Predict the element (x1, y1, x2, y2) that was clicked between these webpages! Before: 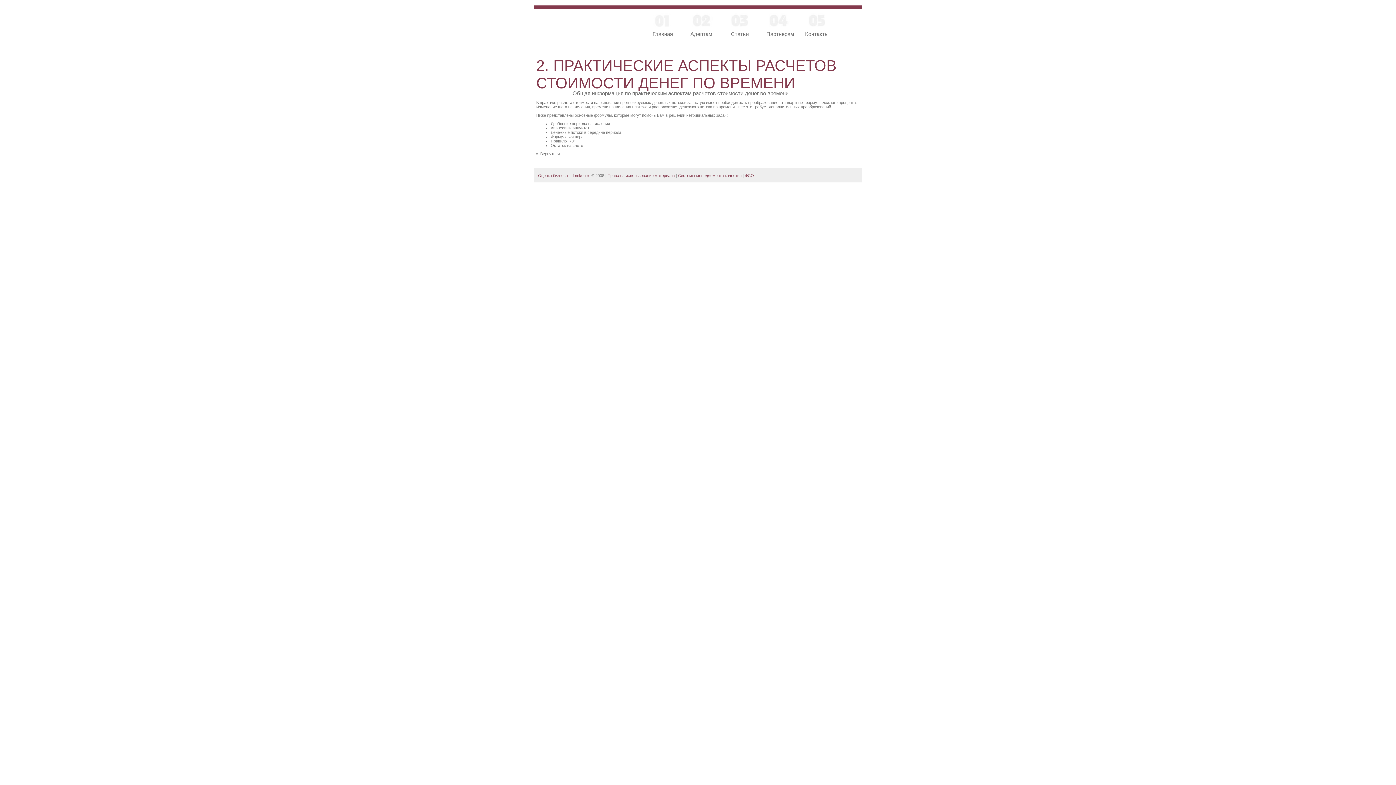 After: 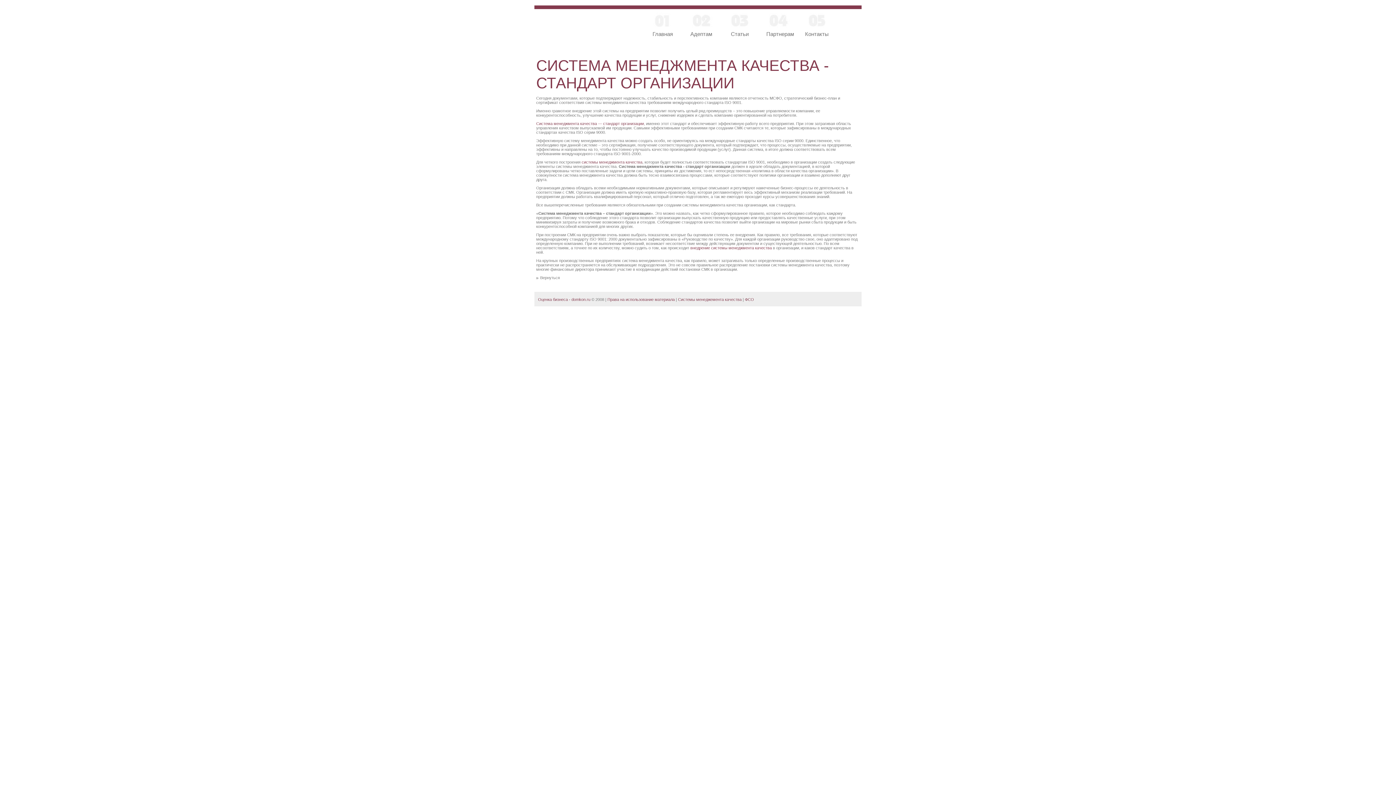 Action: label: Системы менеджемента качества bbox: (678, 173, 741, 177)